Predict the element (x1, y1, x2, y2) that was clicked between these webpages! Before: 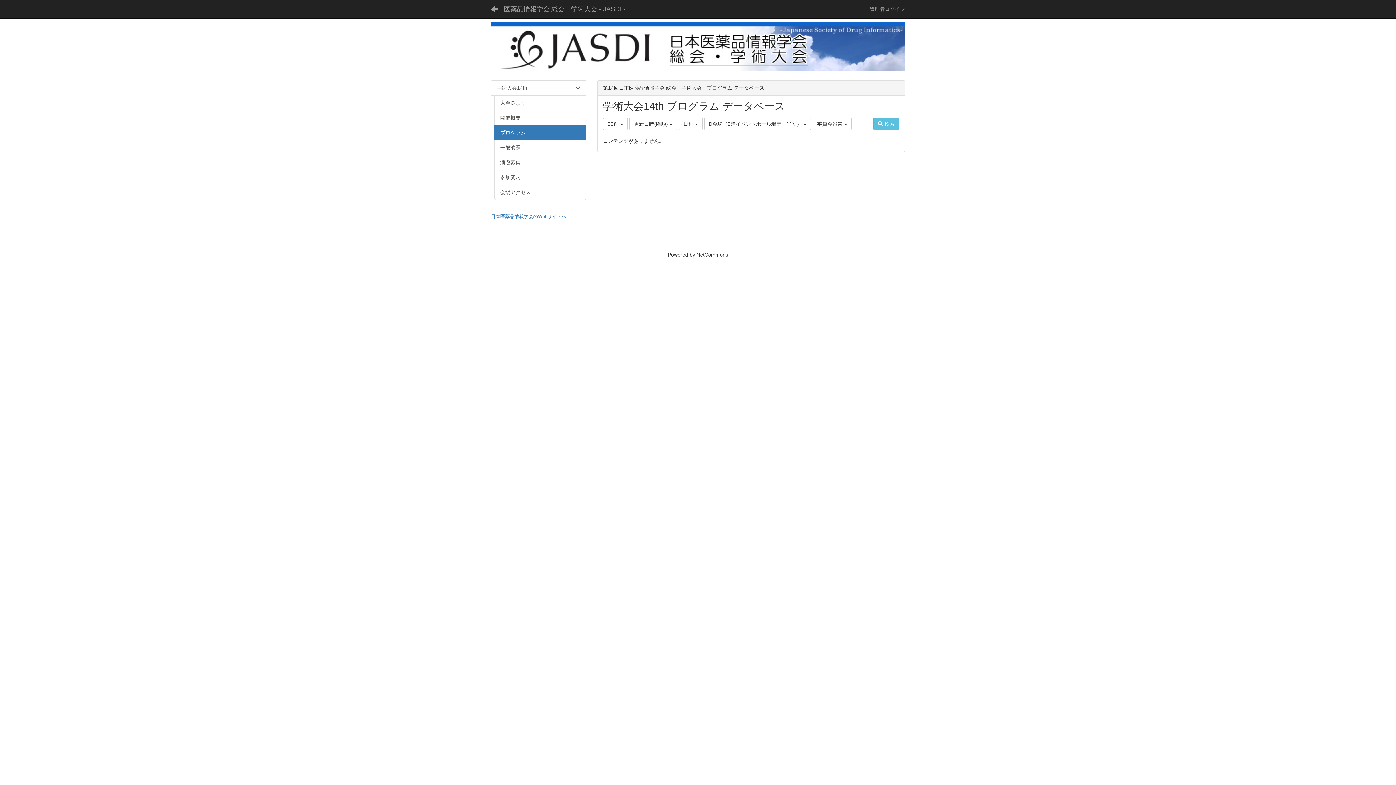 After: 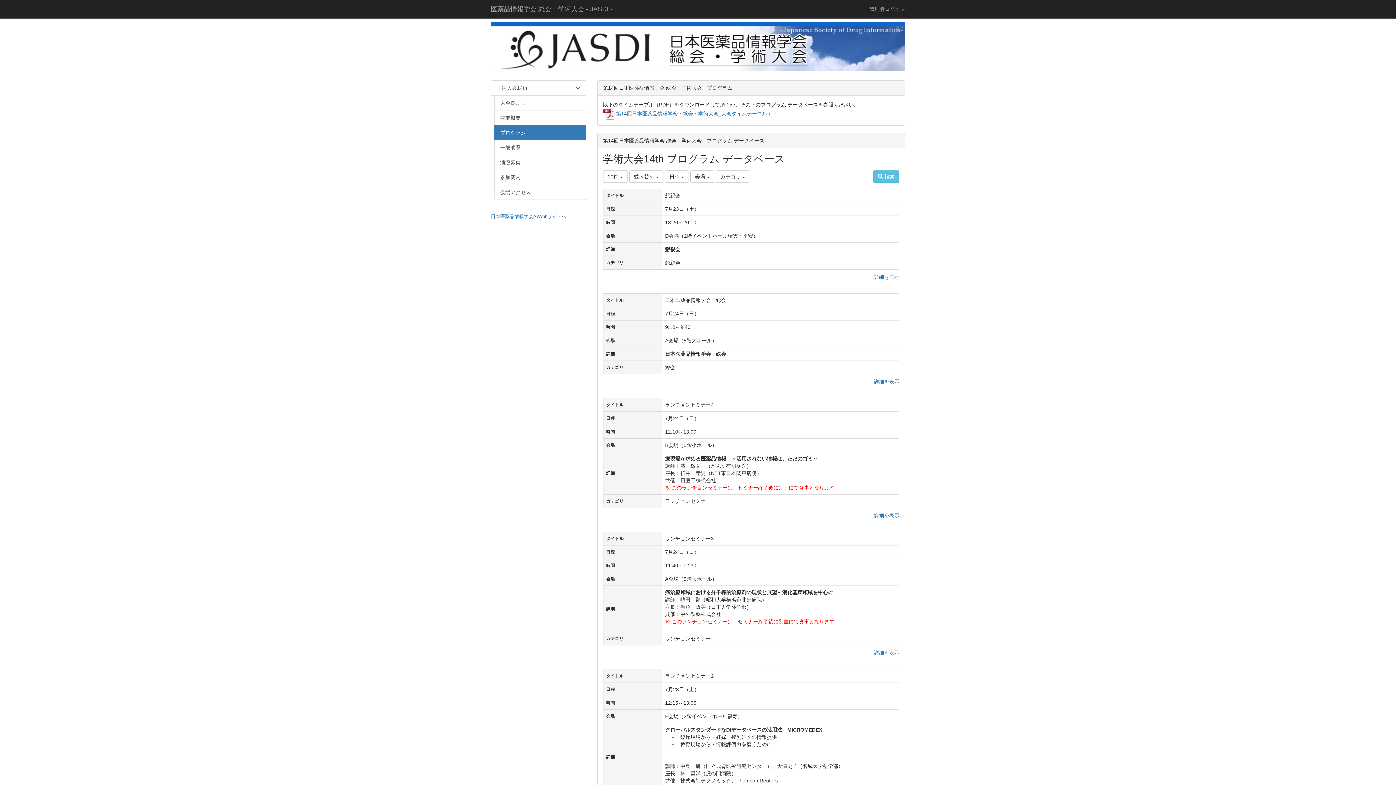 Action: bbox: (494, 125, 586, 140) label: プログラム